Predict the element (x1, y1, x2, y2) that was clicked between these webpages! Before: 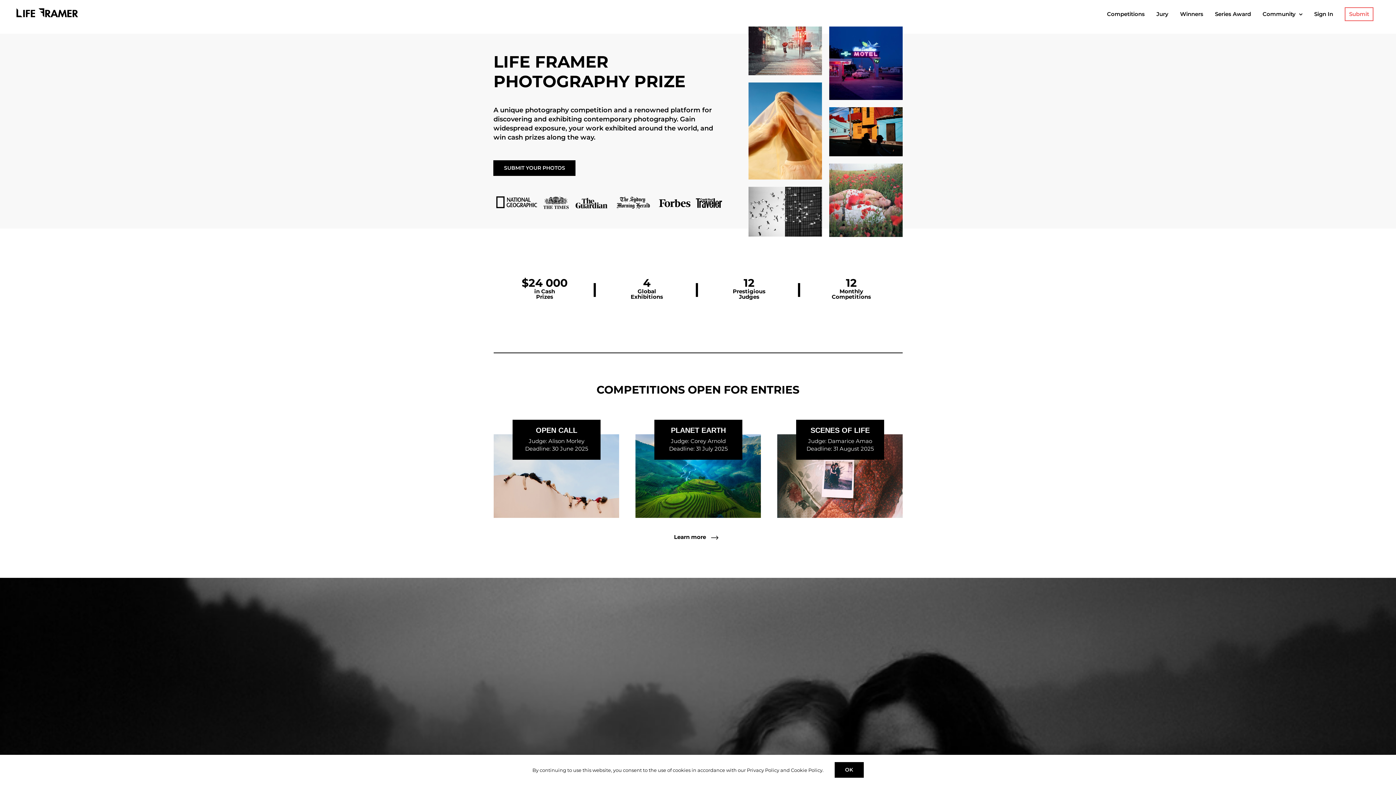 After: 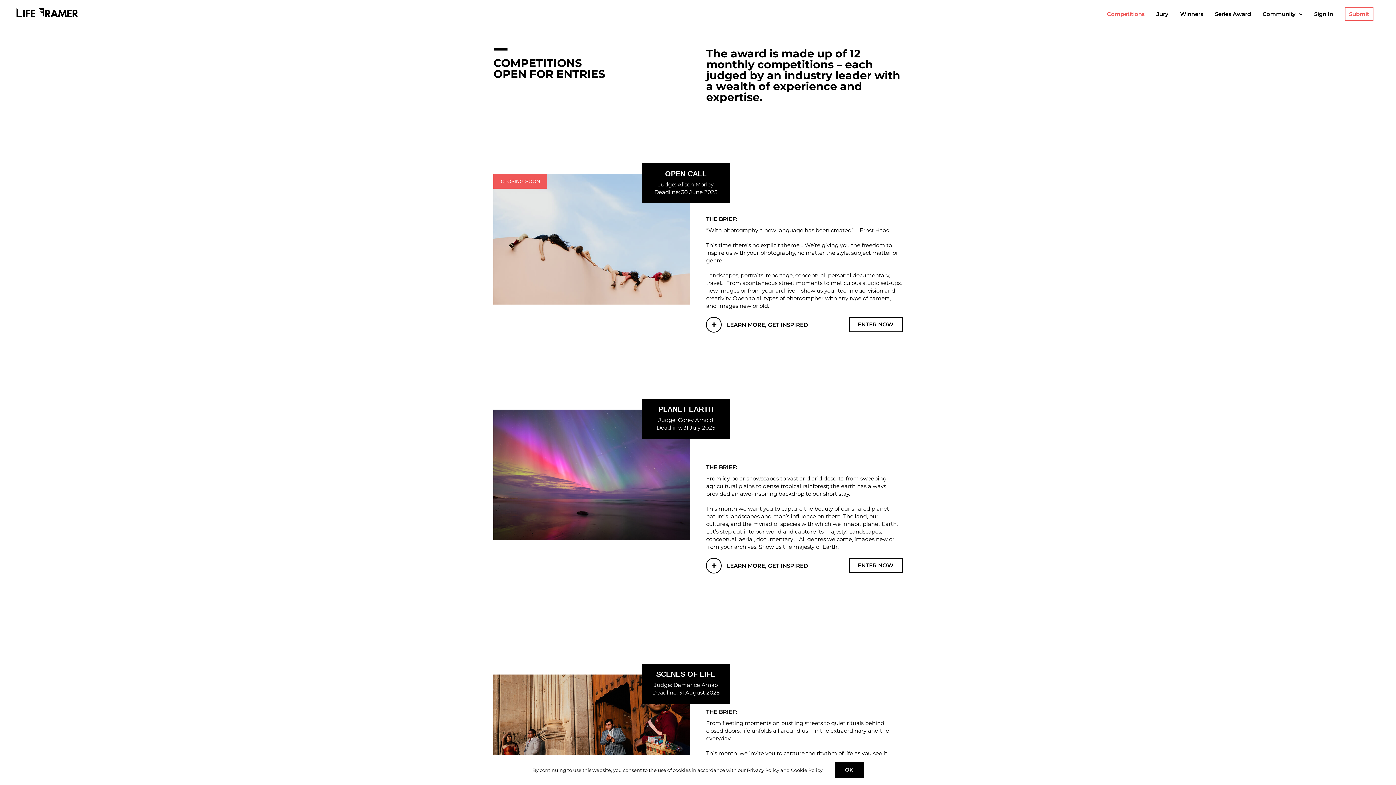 Action: bbox: (707, 533, 722, 540)